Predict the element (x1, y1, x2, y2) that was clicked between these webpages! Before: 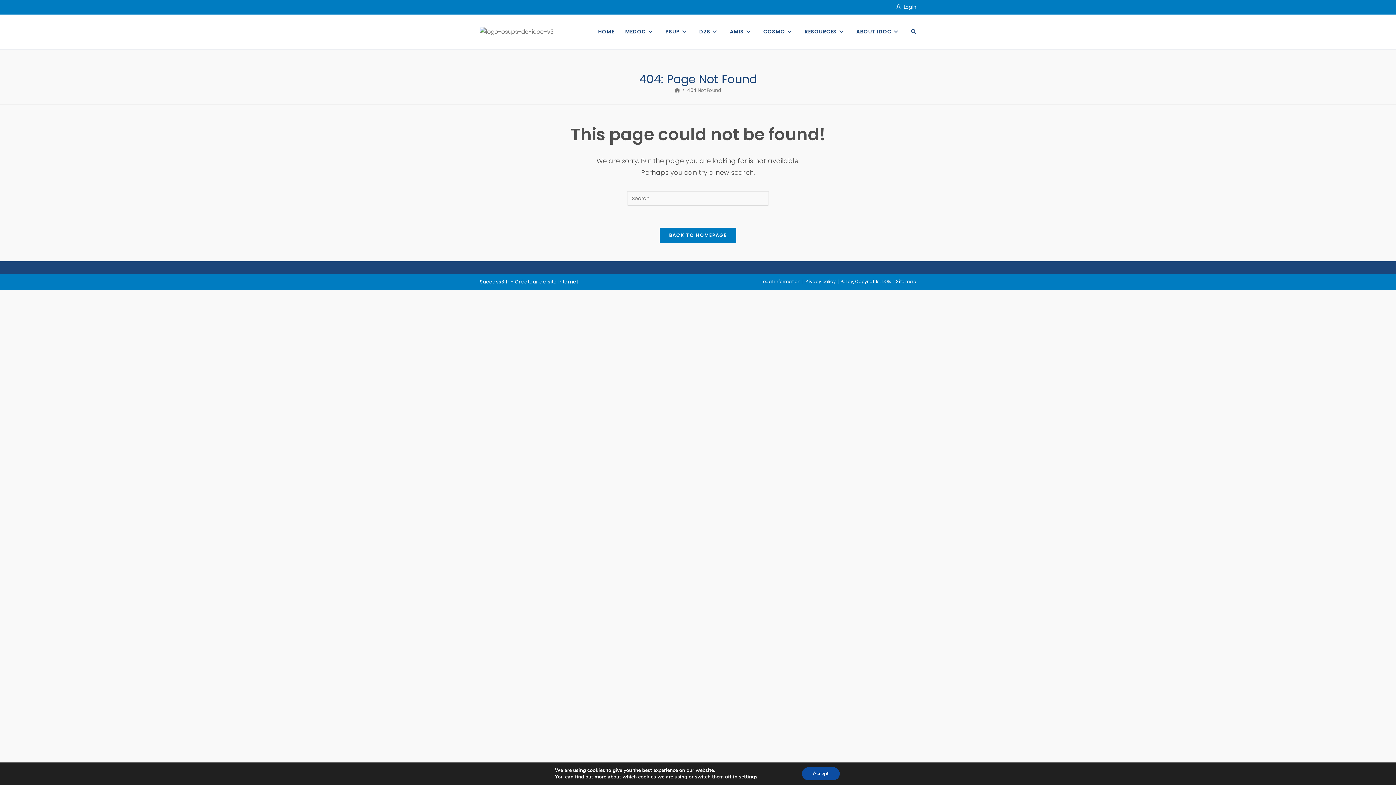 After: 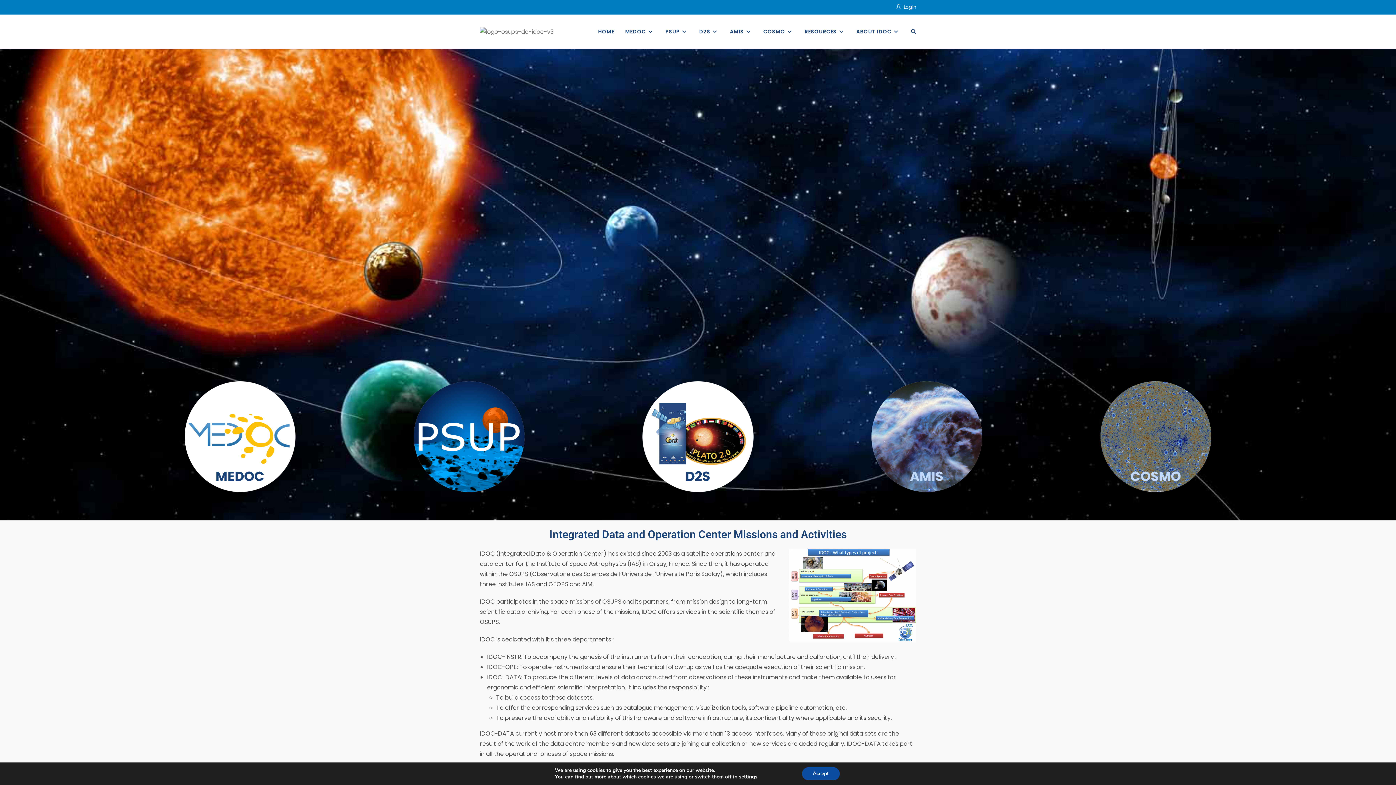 Action: bbox: (592, 14, 619, 49) label: HOME